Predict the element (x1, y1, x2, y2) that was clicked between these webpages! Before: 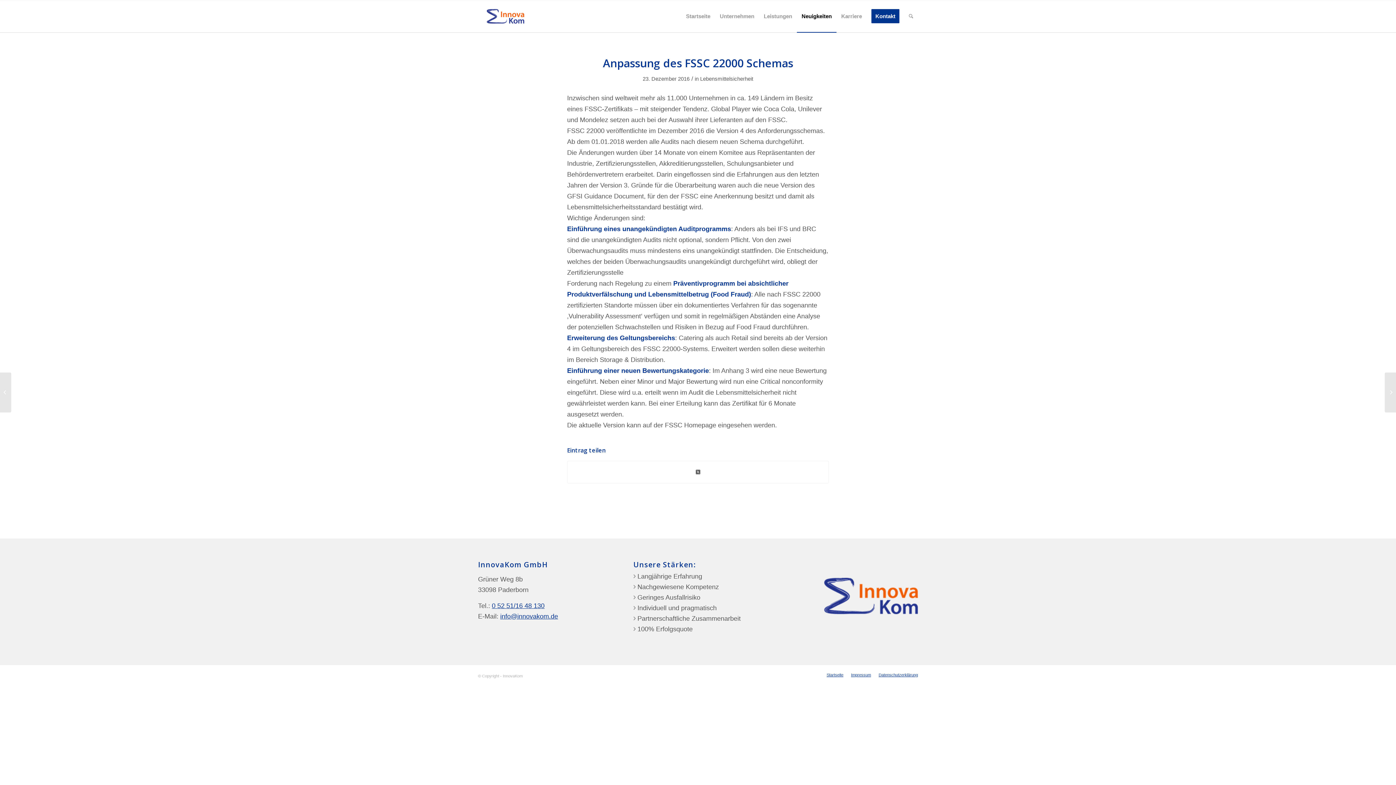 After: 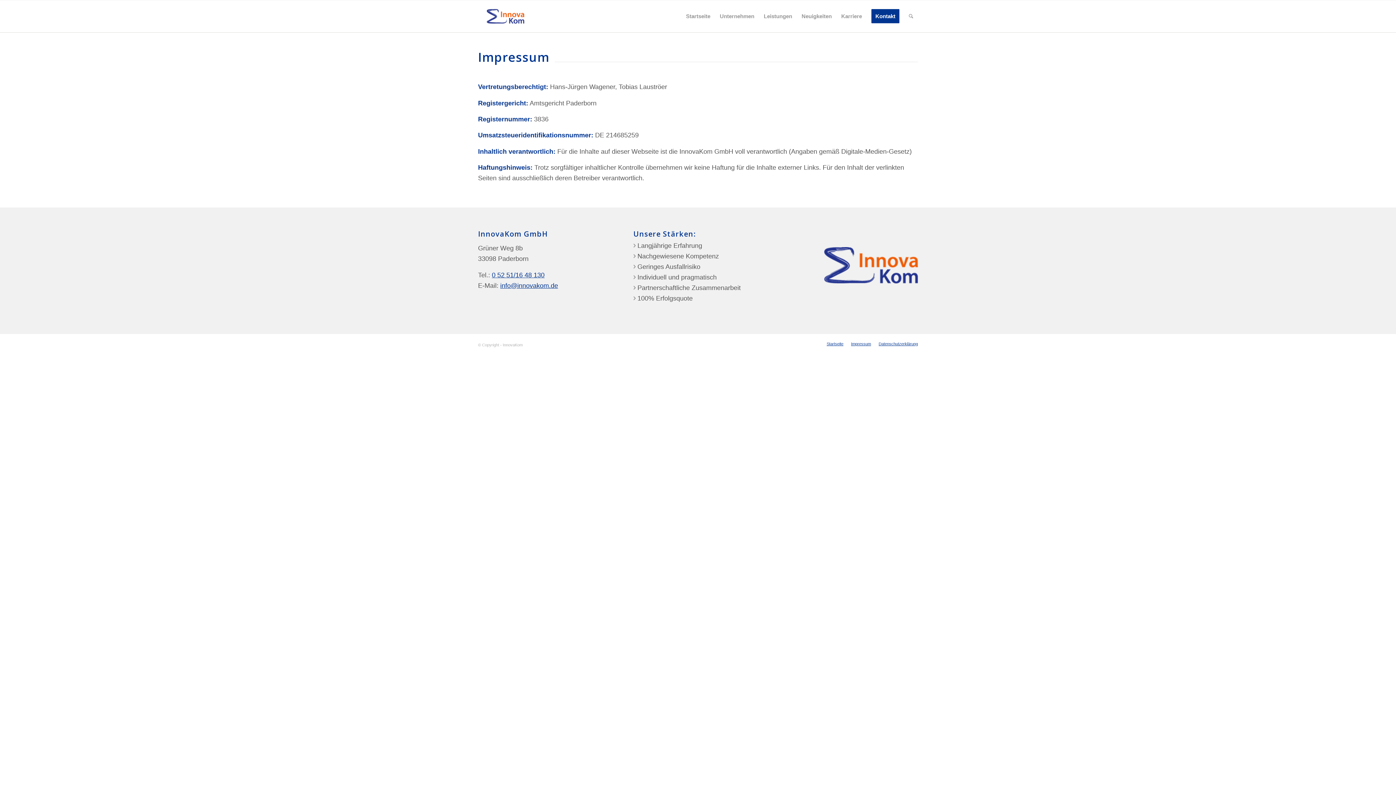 Action: bbox: (851, 672, 871, 677) label: Impressum